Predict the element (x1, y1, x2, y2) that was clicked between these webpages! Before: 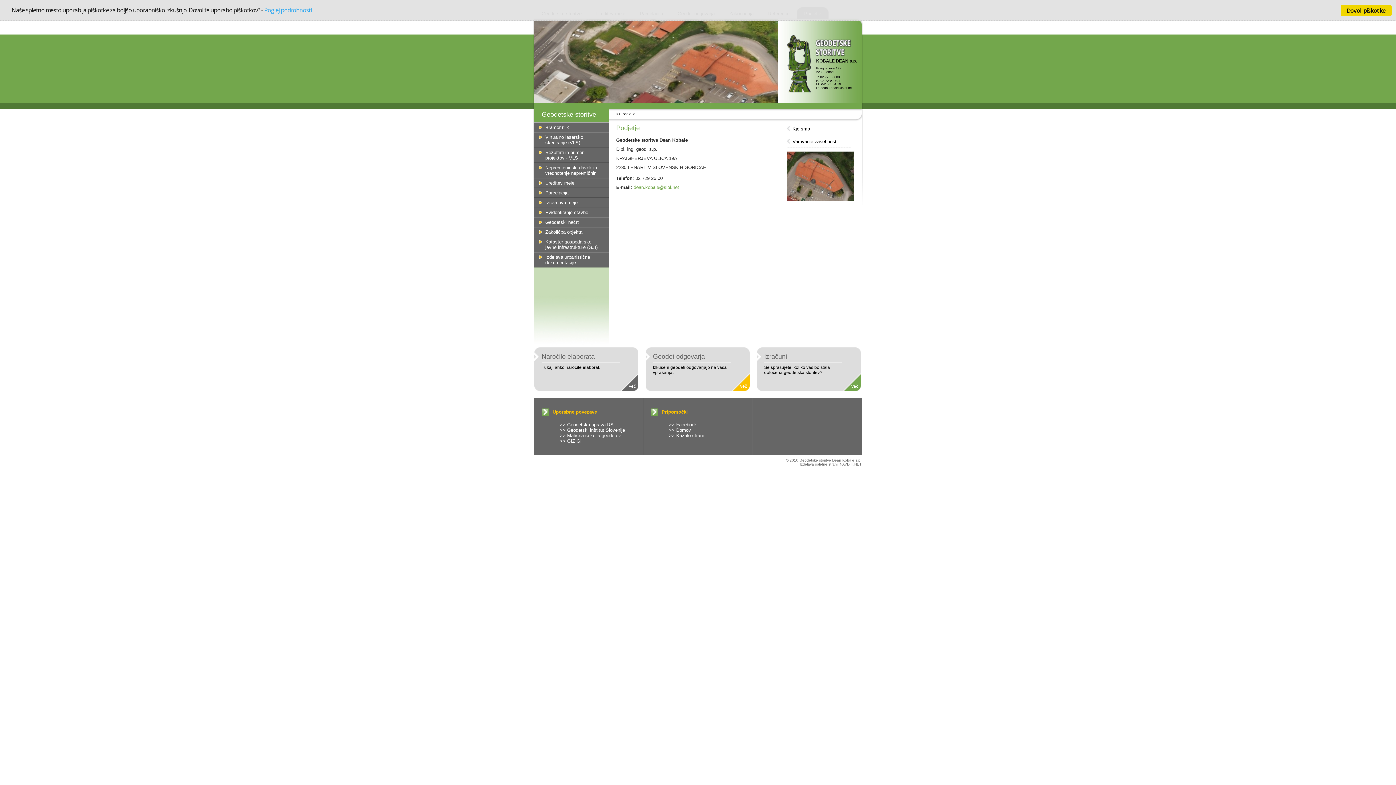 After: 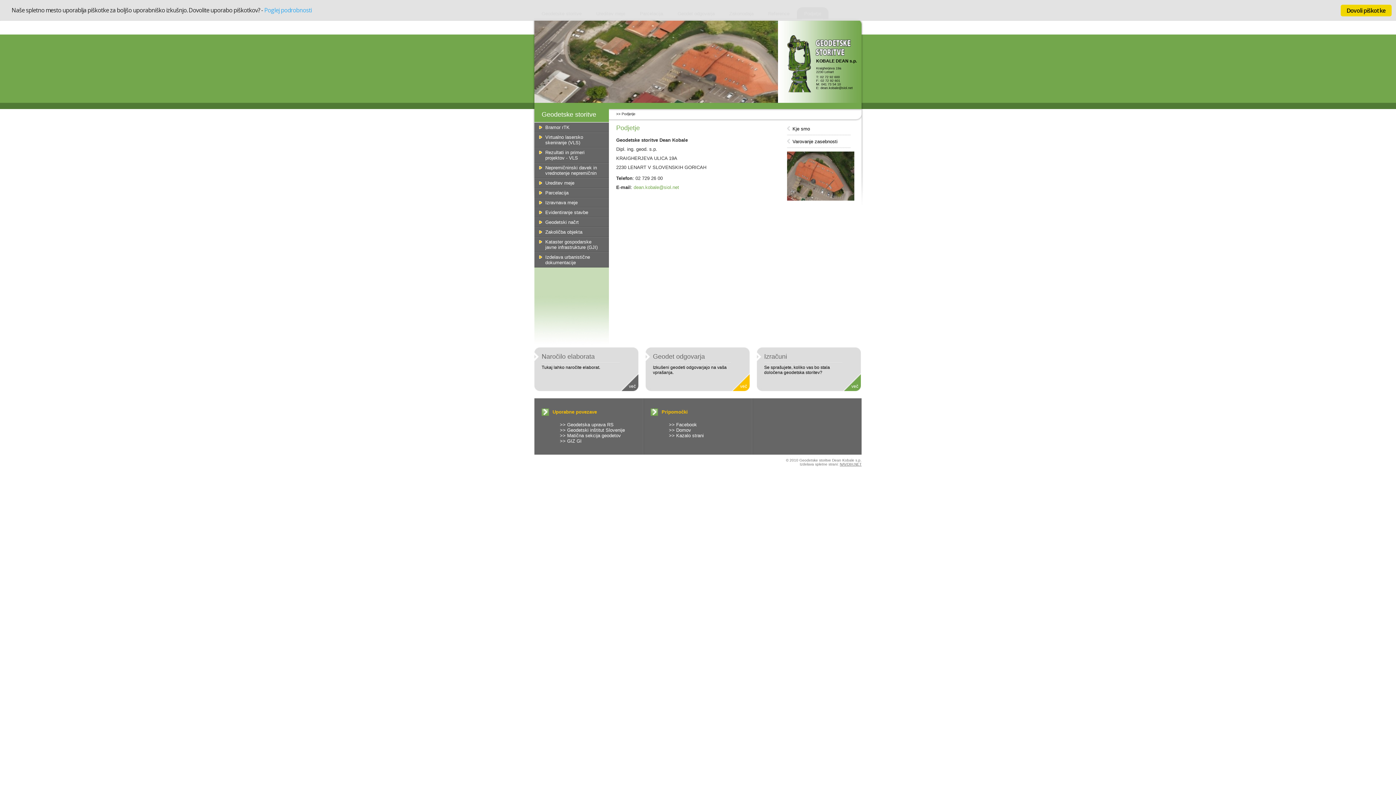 Action: label: NAVDIH.NET
 bbox: (840, 462, 861, 466)